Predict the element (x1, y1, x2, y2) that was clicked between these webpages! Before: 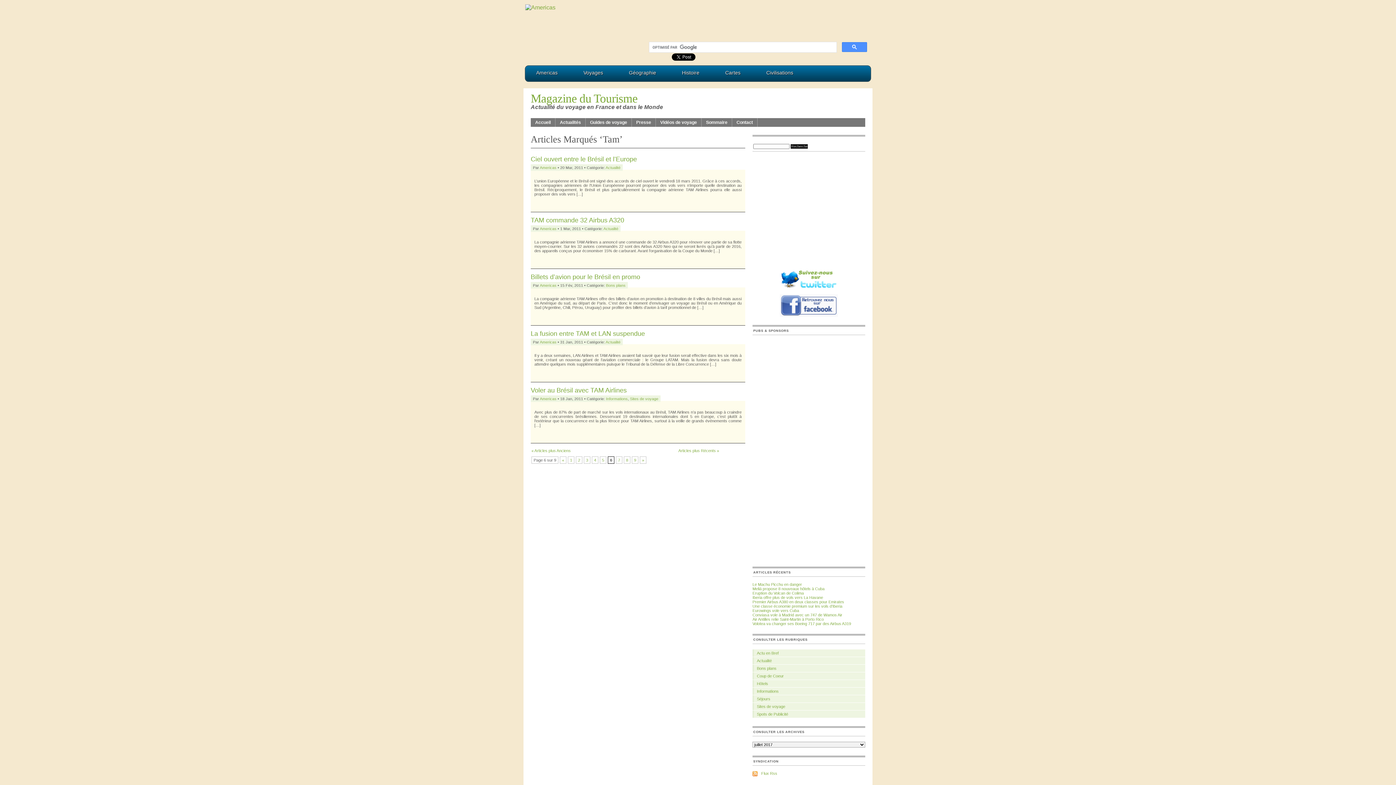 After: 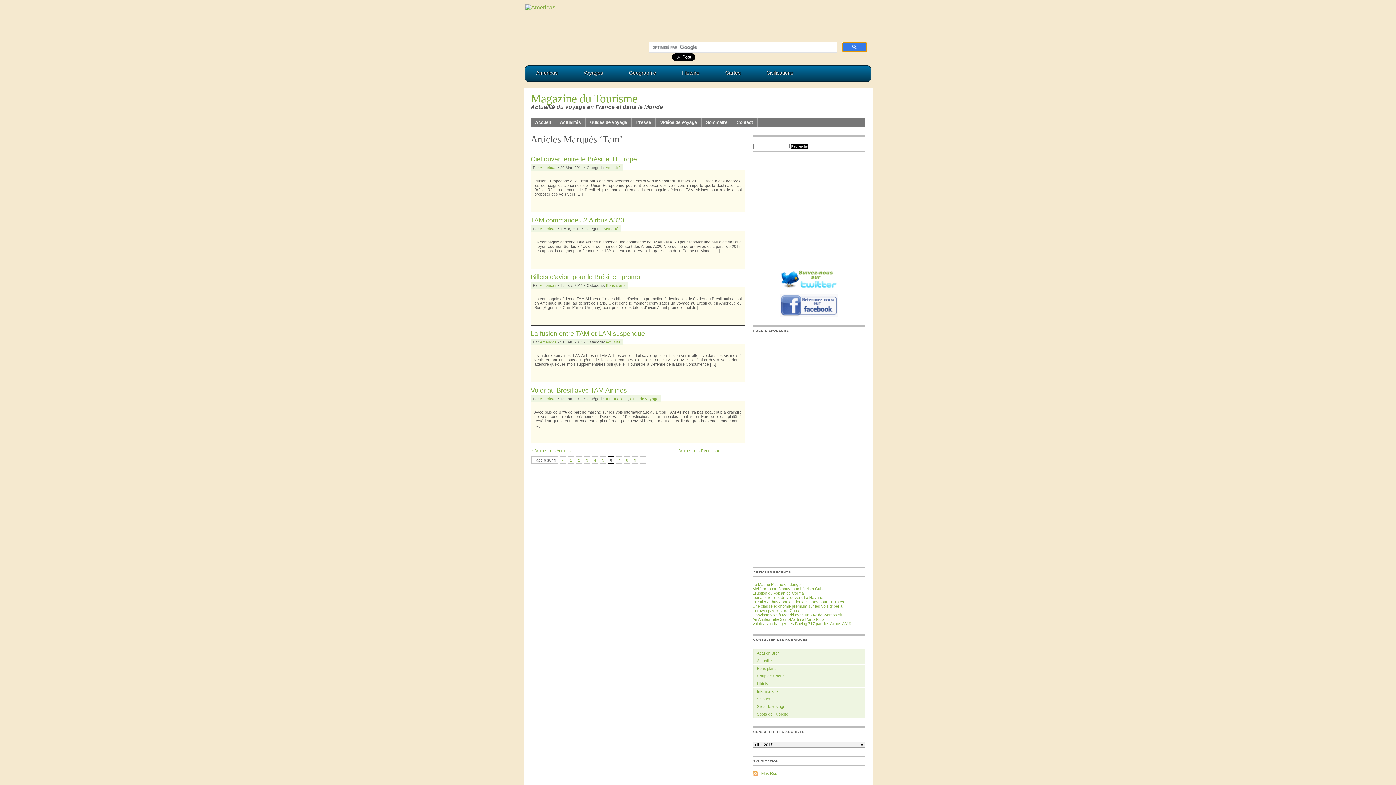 Action: bbox: (842, 42, 867, 52)